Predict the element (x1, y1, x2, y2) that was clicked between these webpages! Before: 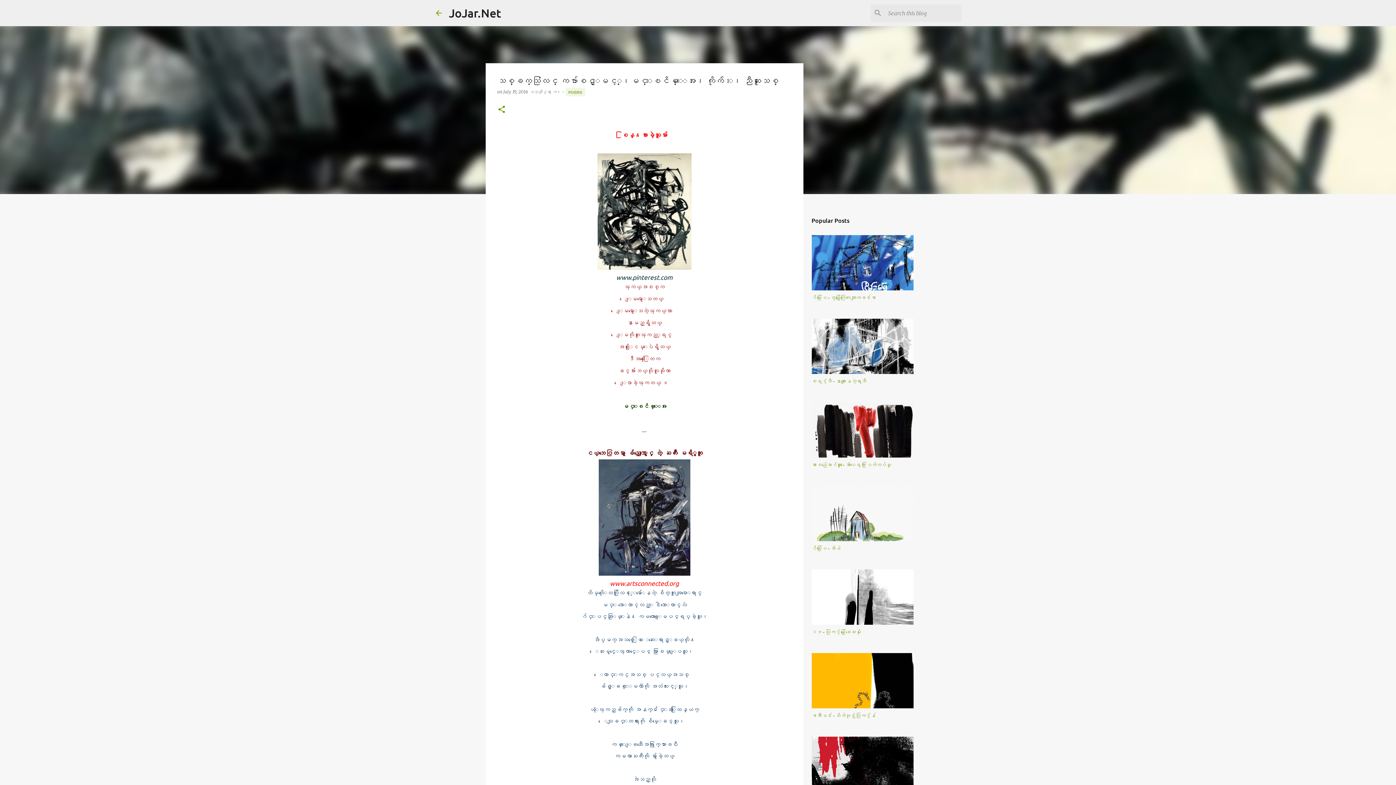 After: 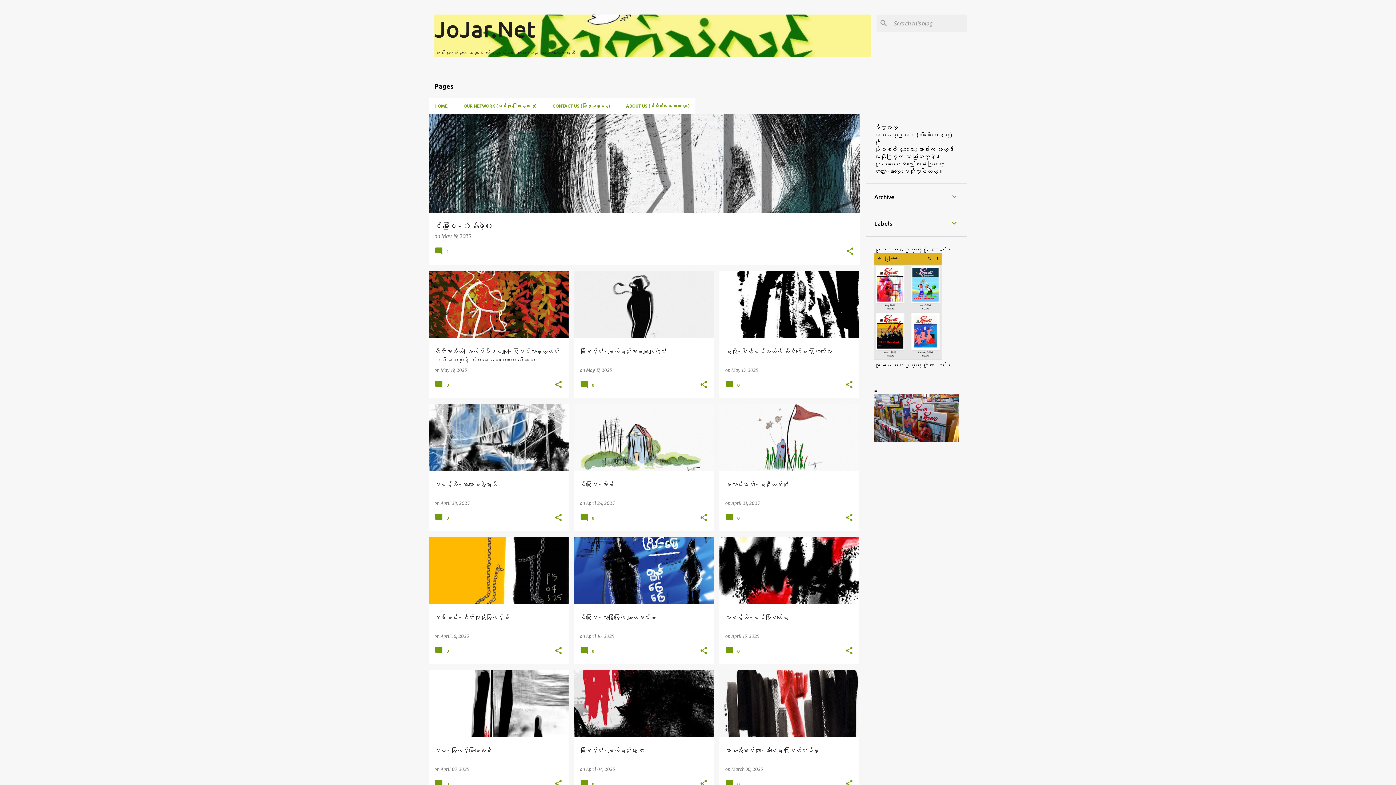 Action: bbox: (434, 8, 443, 17)